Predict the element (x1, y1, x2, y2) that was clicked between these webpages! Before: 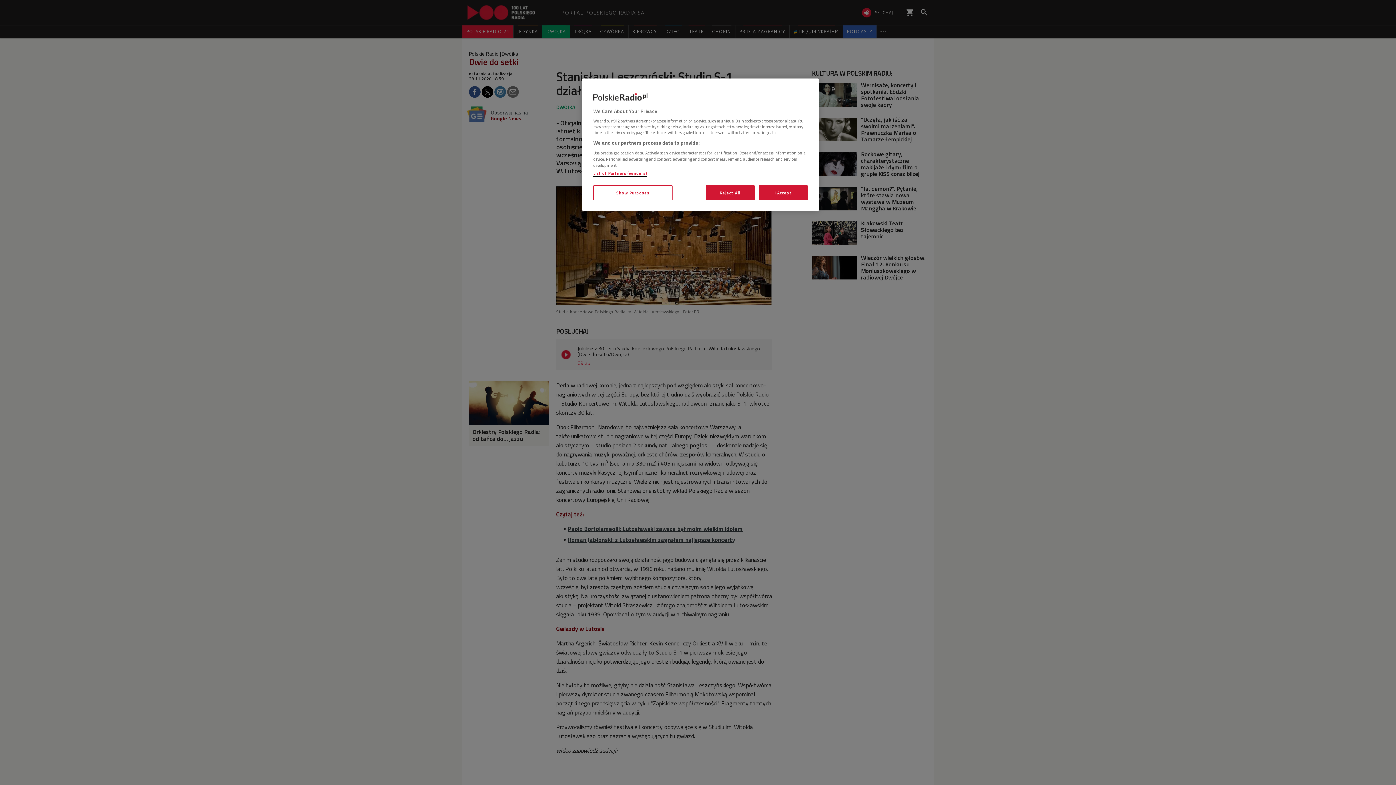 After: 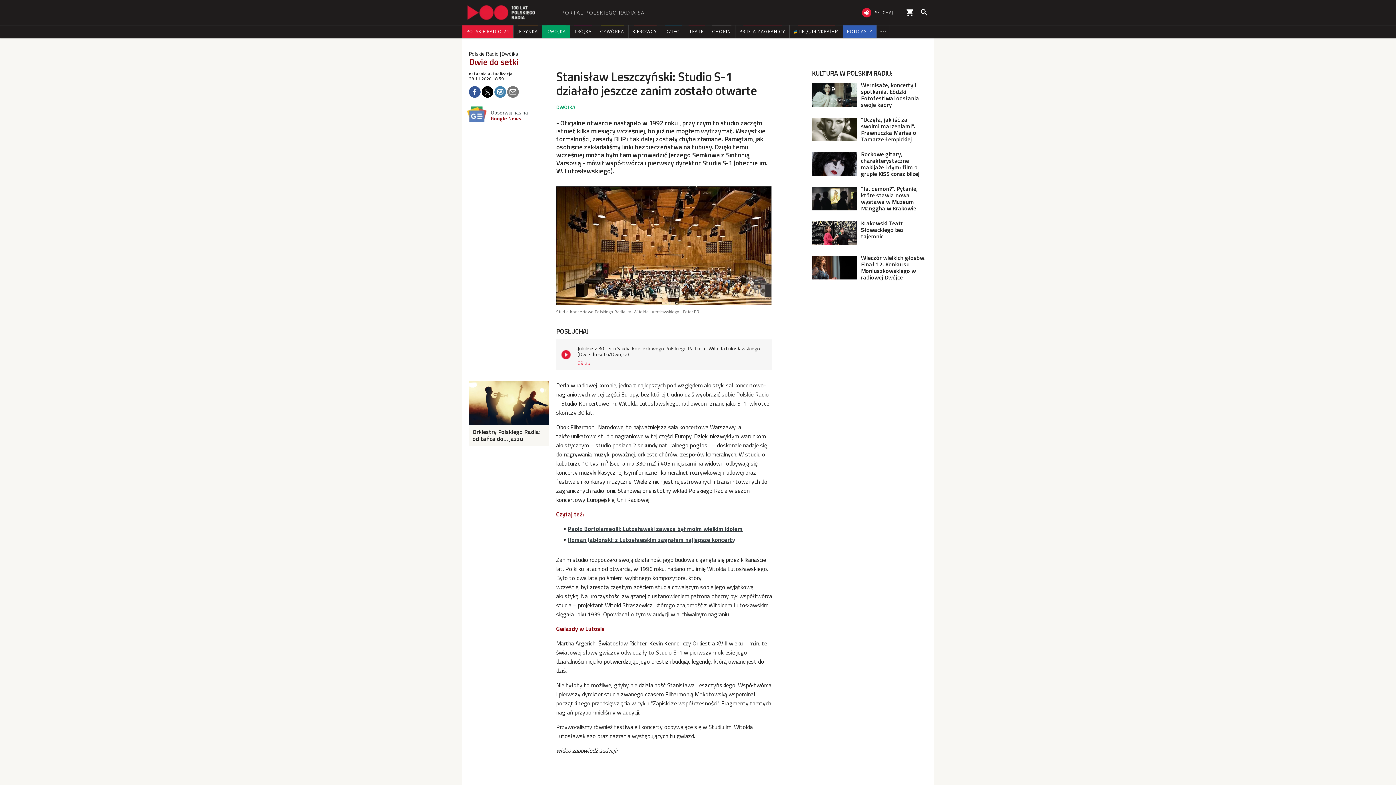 Action: bbox: (705, 185, 754, 200) label: Reject All